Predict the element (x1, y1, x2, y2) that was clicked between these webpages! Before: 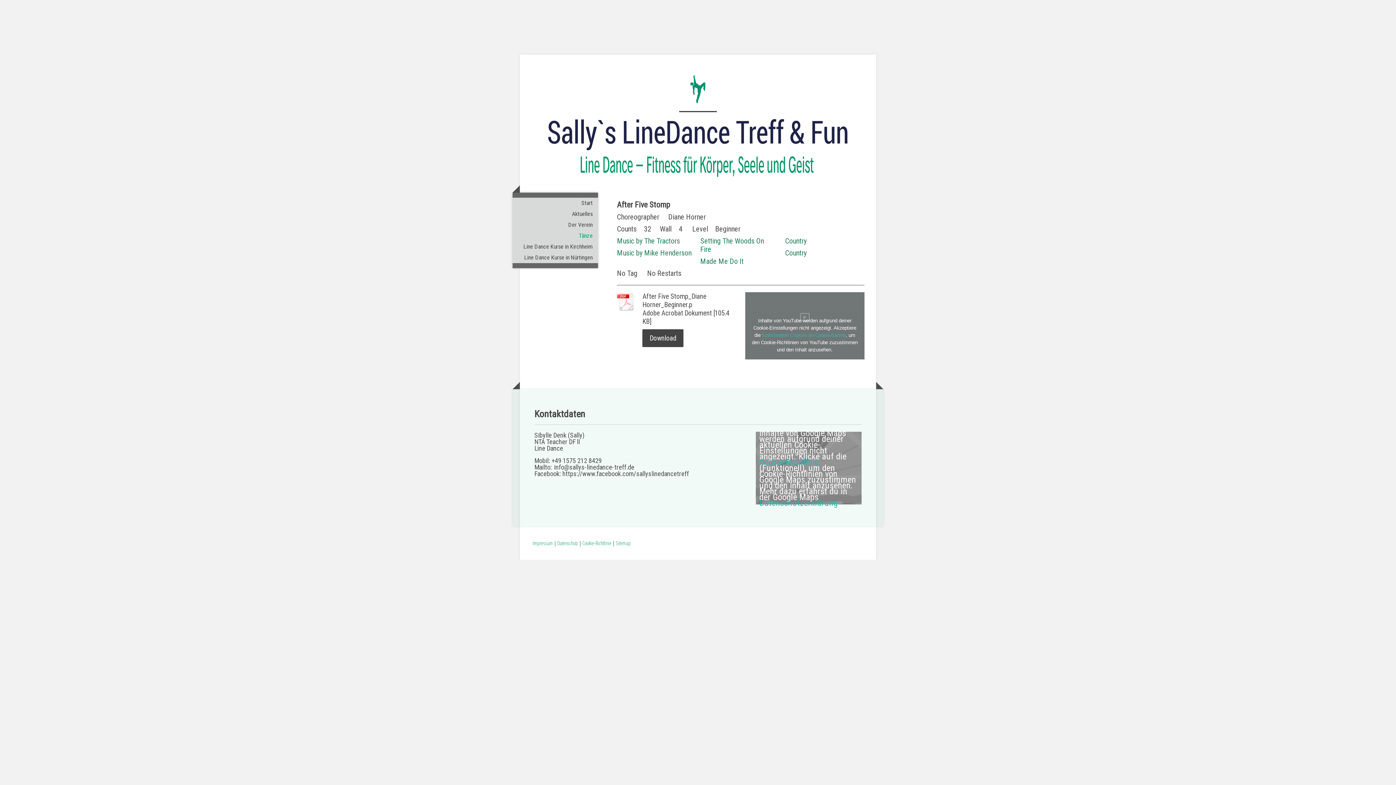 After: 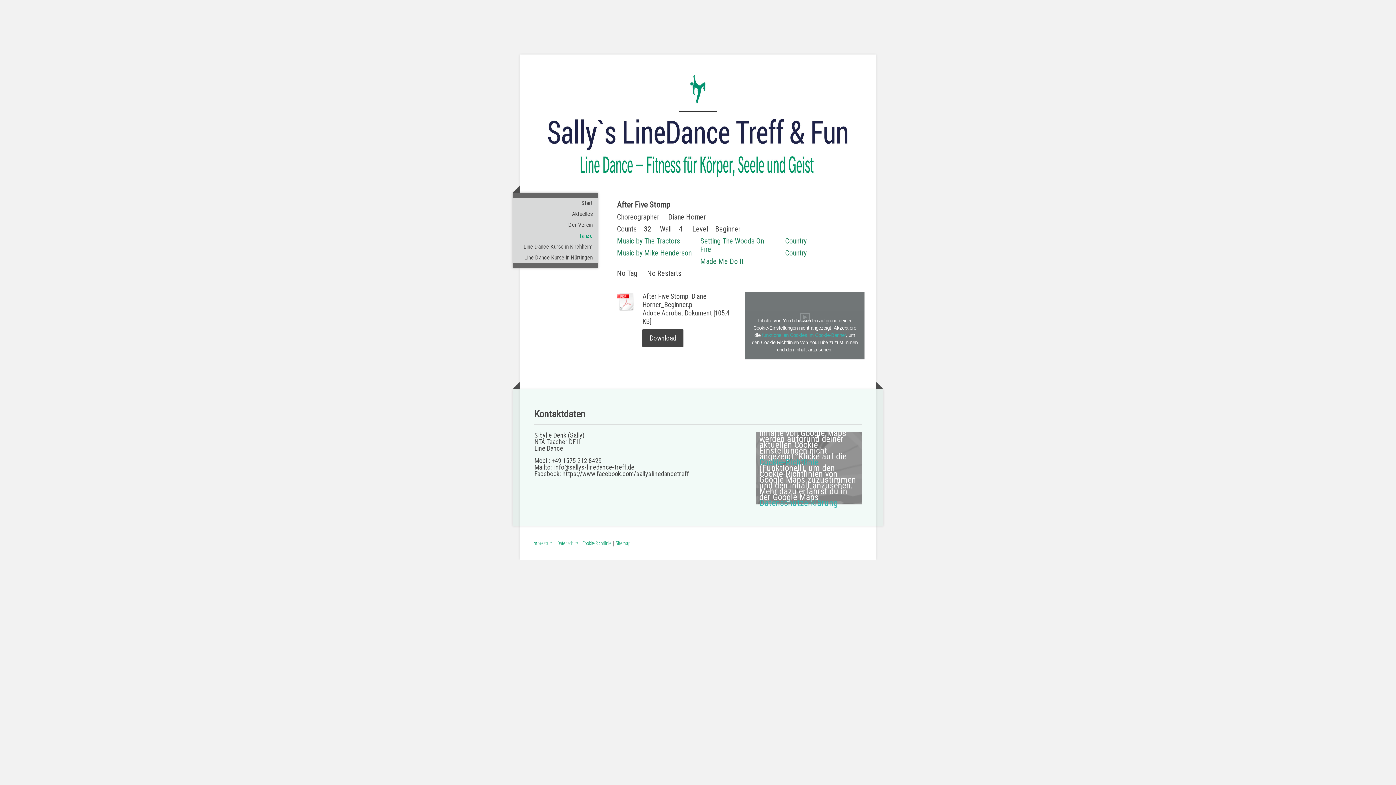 Action: label: info@sallys-linedance-treff.de bbox: (554, 461, 634, 472)